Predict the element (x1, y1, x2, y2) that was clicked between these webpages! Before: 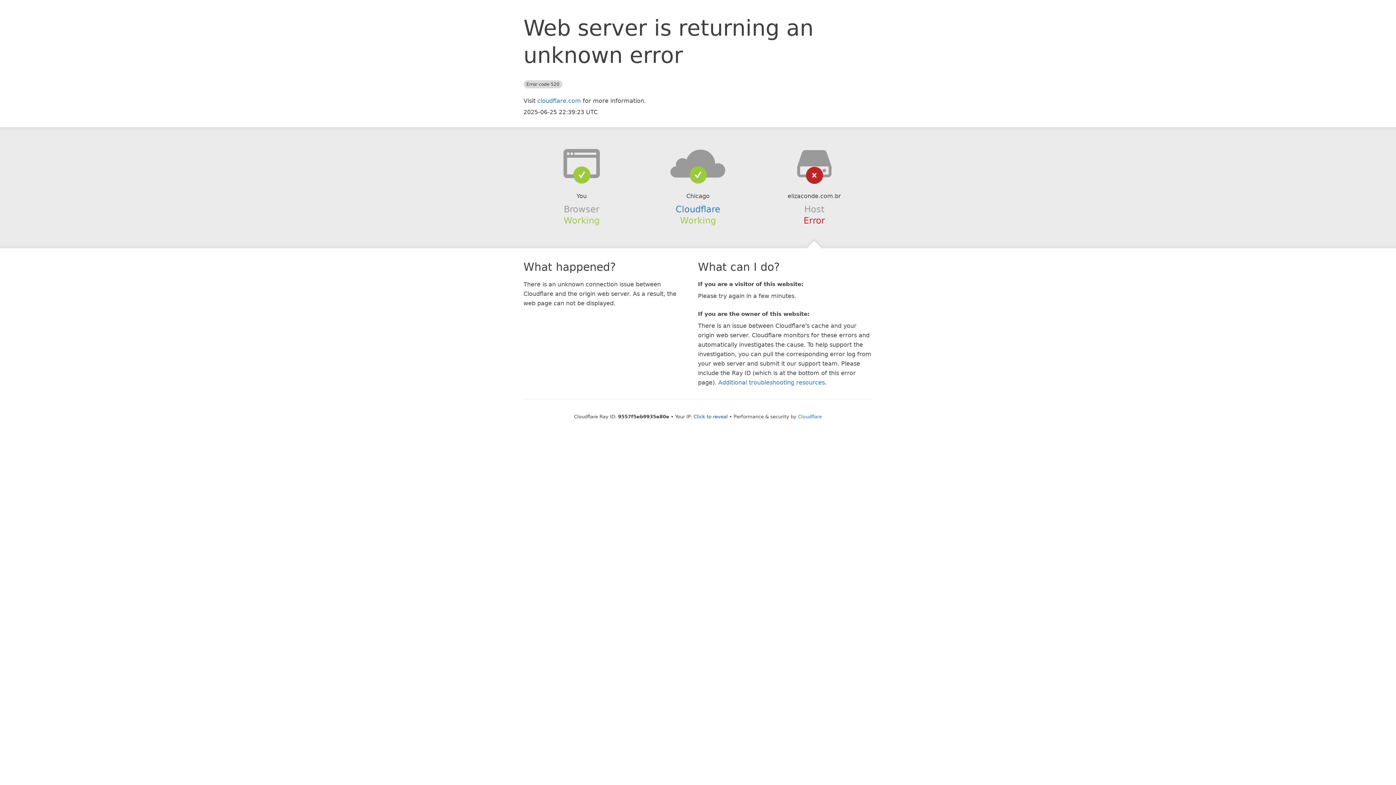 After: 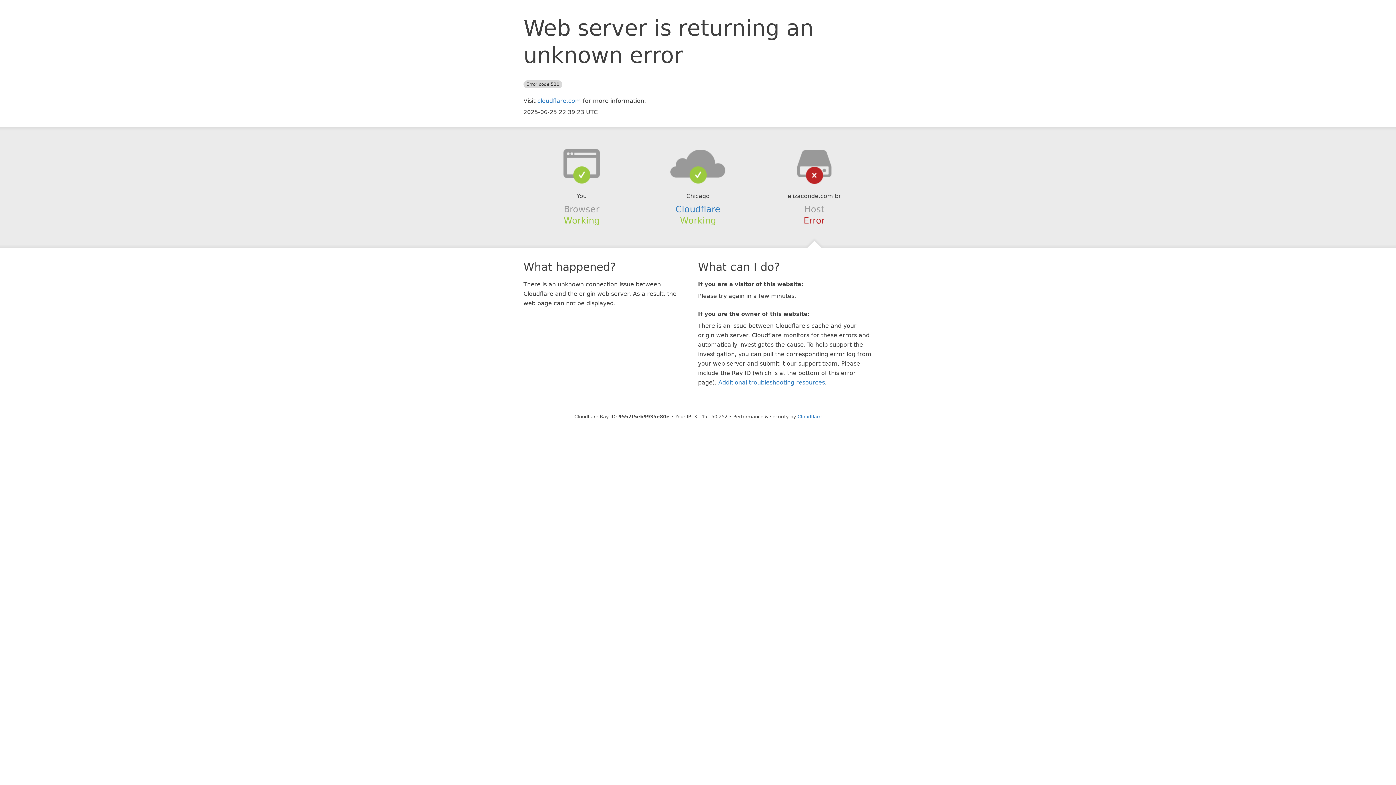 Action: bbox: (693, 414, 728, 419) label: Click to reveal